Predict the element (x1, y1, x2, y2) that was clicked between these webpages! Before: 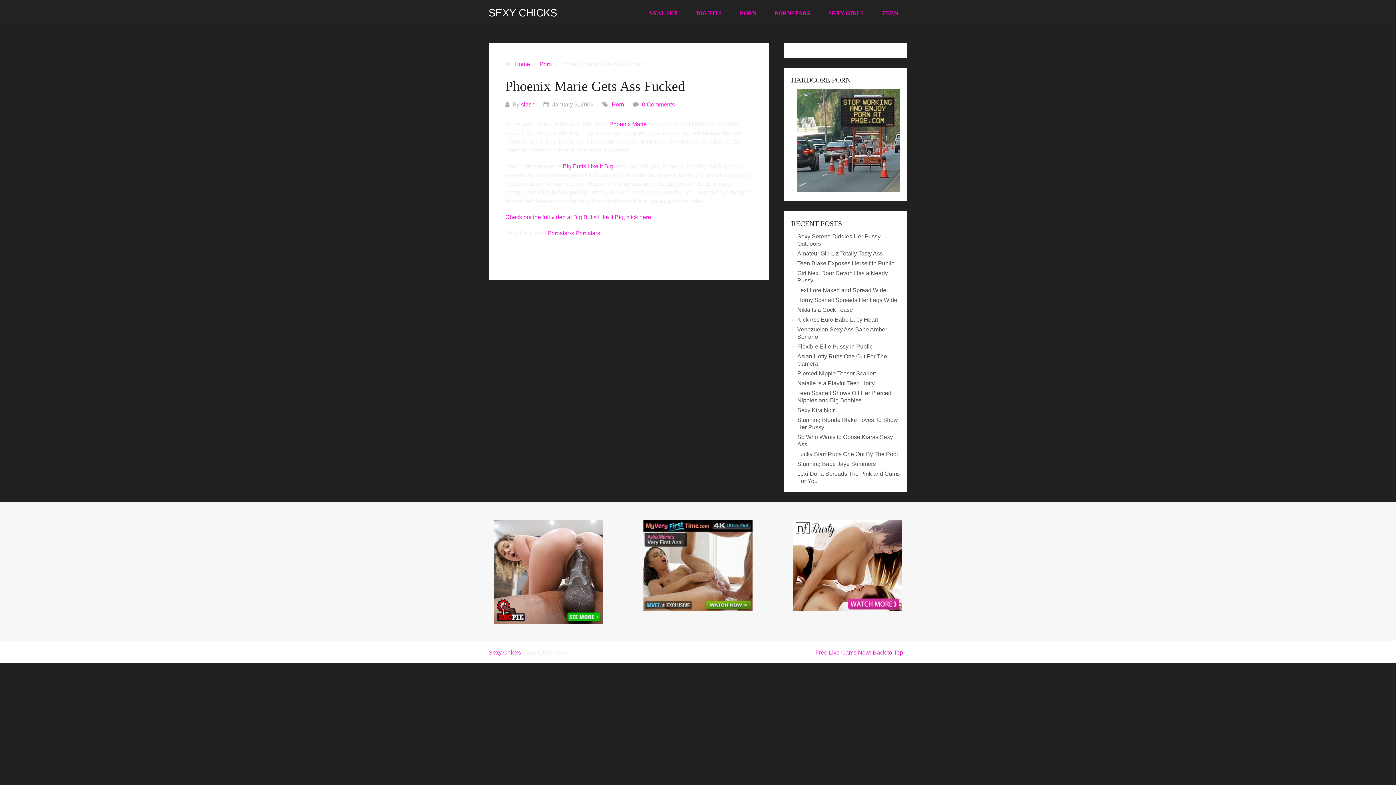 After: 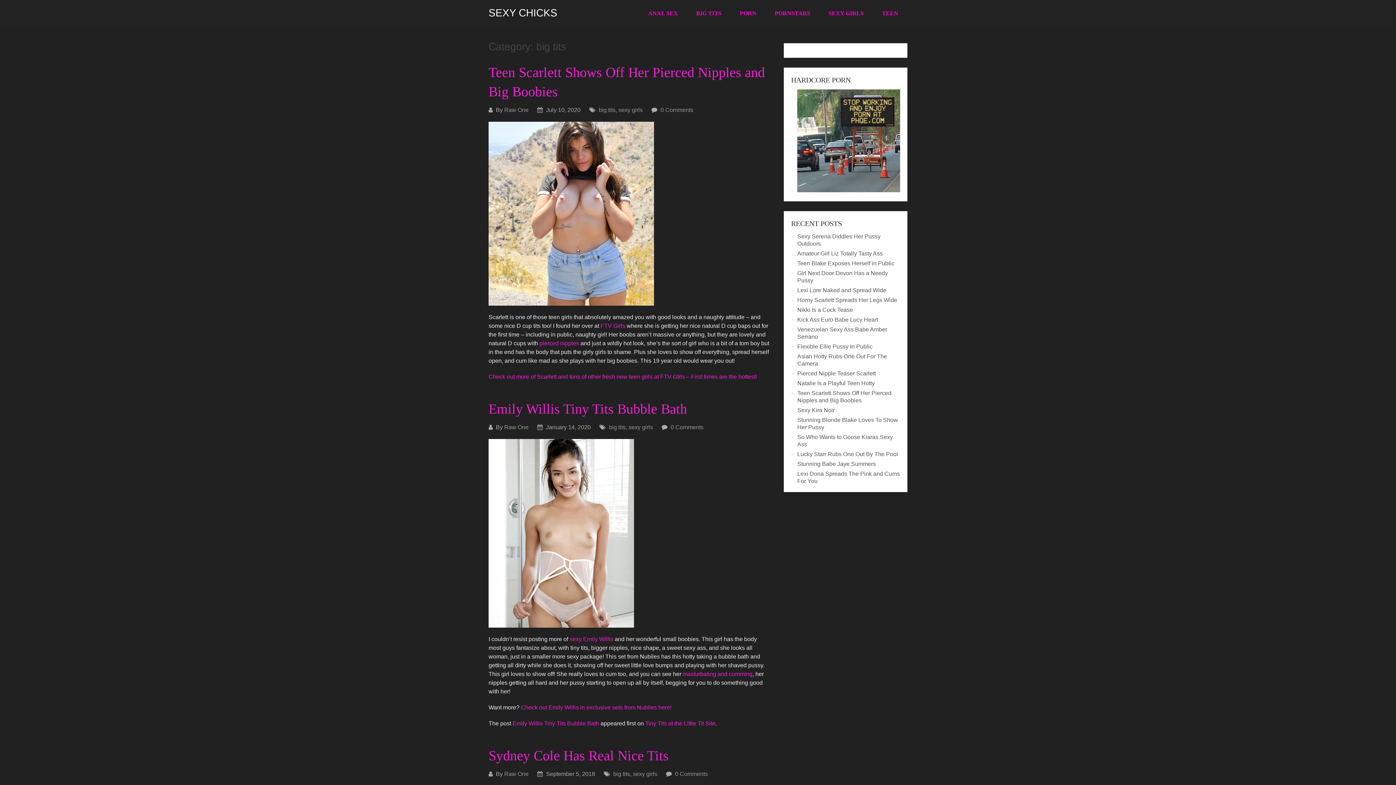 Action: bbox: (687, 0, 730, 26) label: BIG TITS